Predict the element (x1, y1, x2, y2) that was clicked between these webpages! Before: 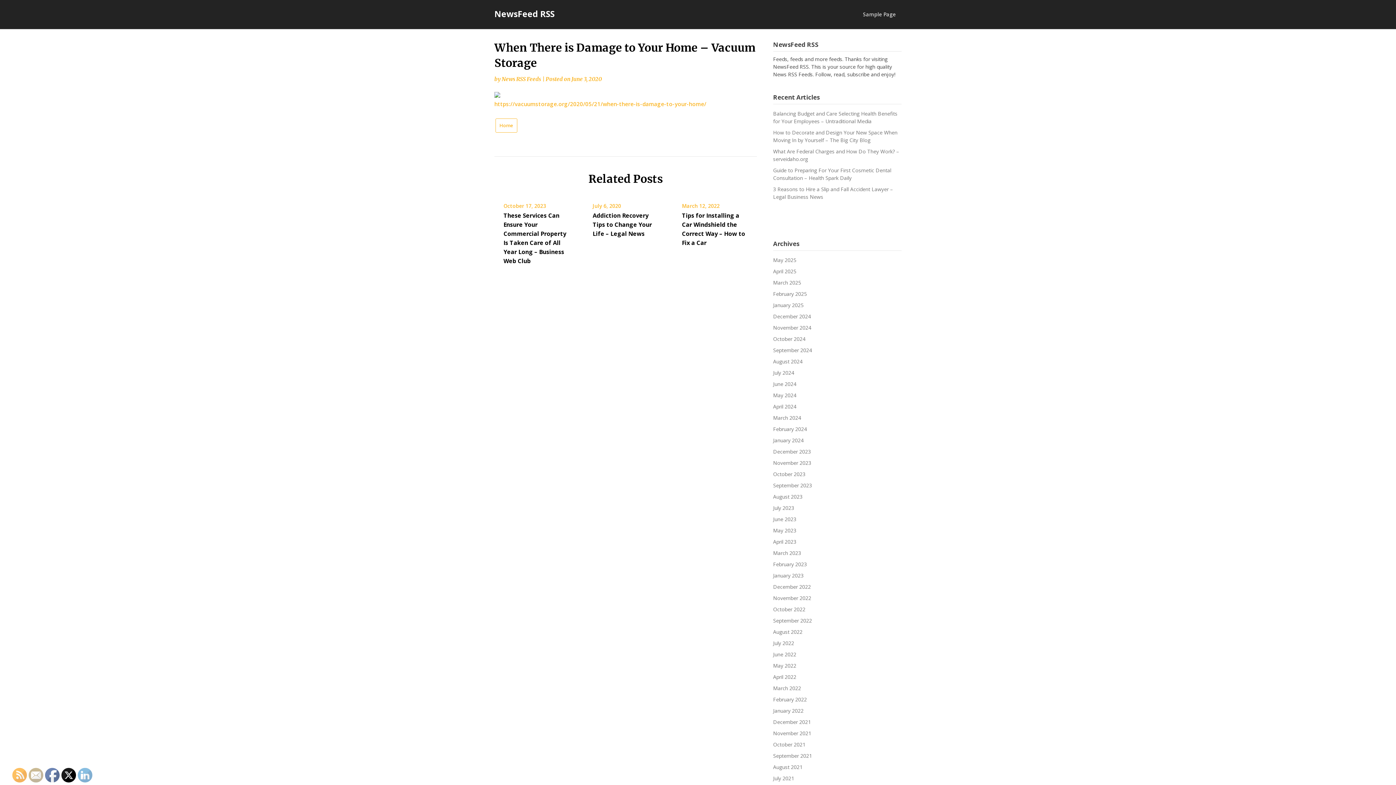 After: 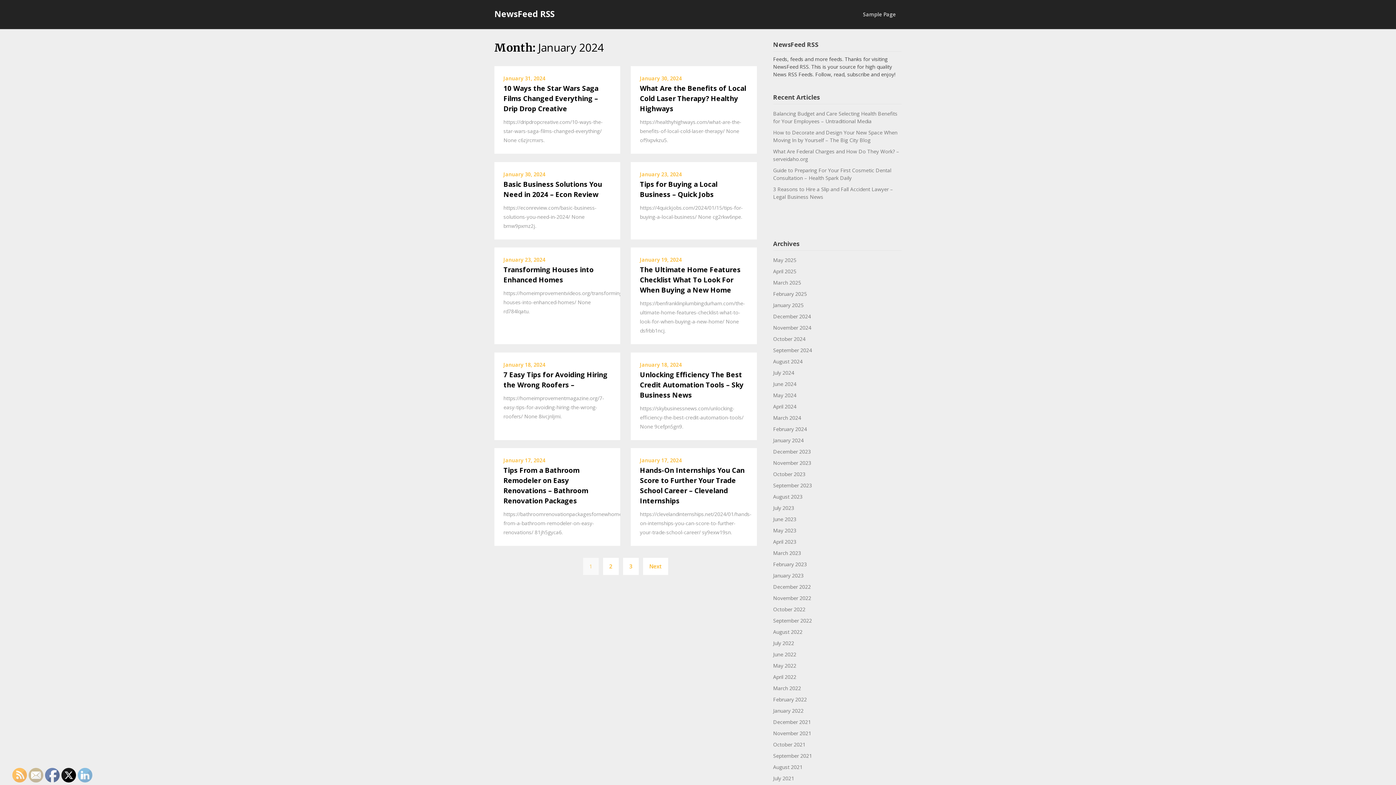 Action: label: January 2024 bbox: (773, 437, 803, 444)